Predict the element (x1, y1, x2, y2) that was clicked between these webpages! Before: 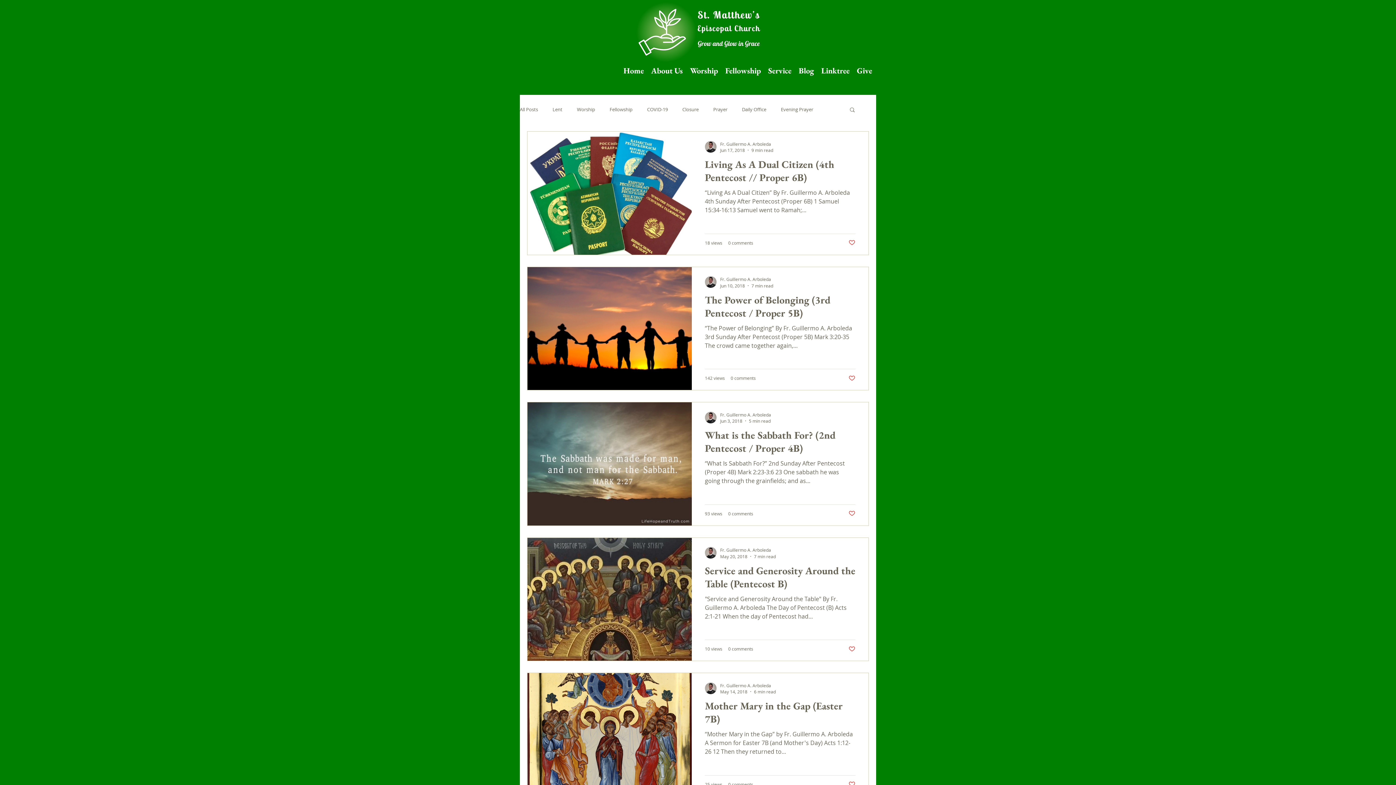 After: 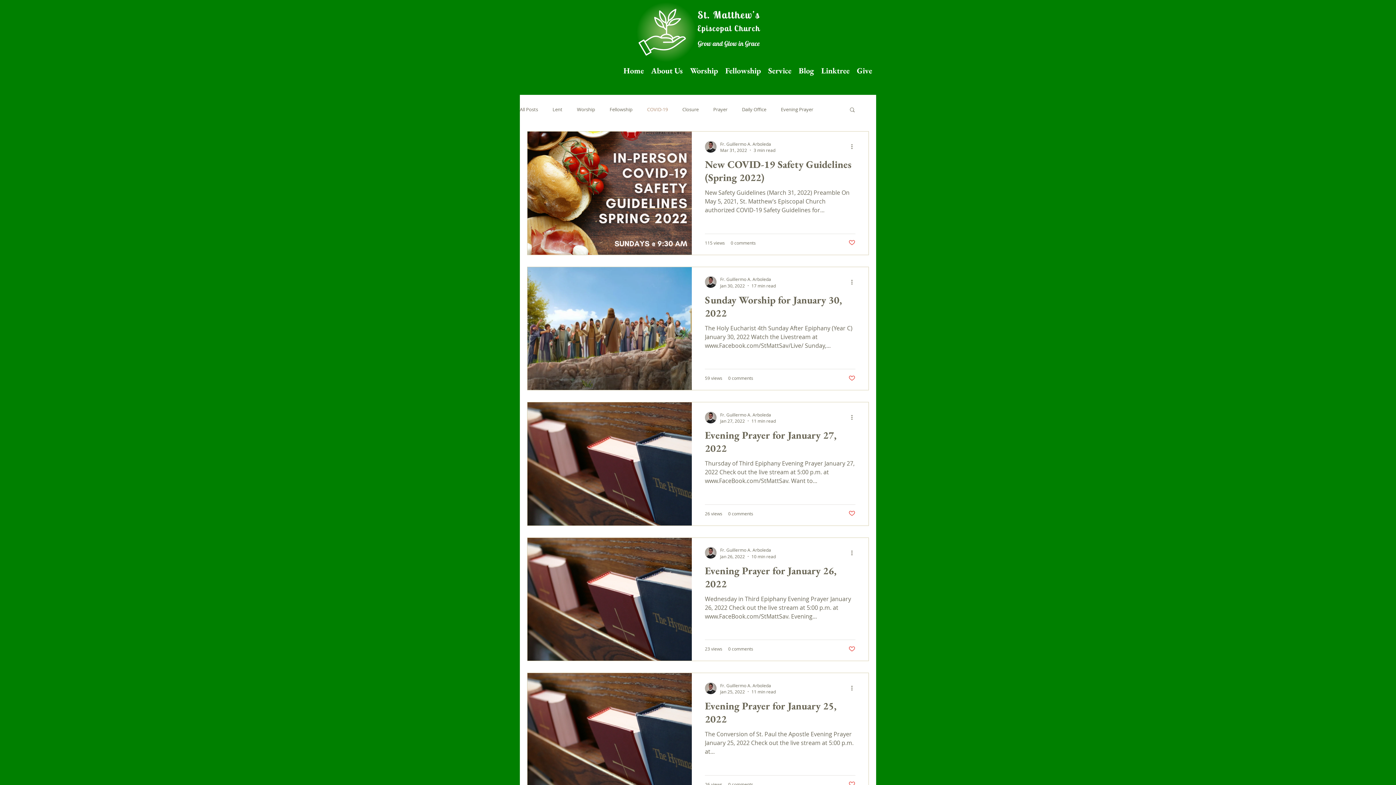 Action: label: COVID-19 bbox: (647, 106, 668, 112)